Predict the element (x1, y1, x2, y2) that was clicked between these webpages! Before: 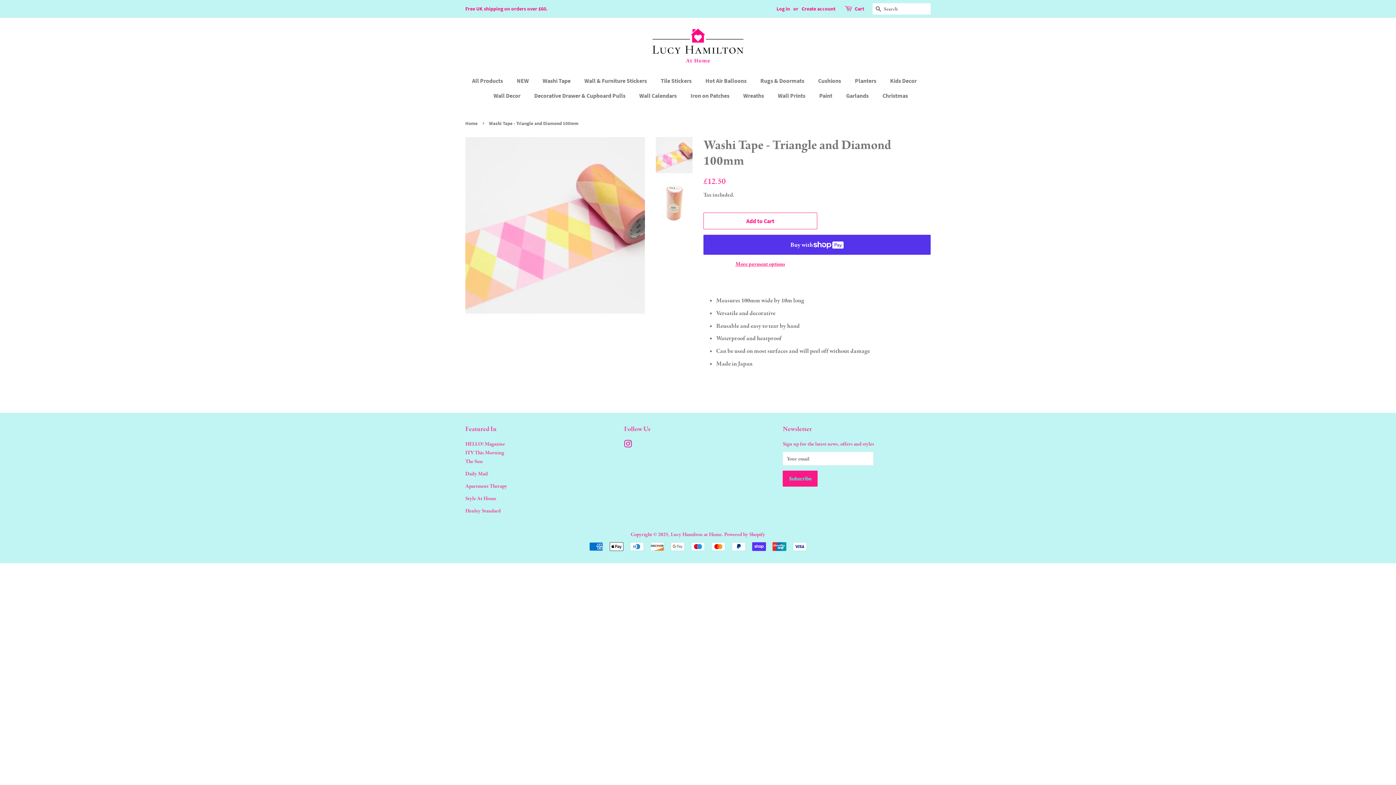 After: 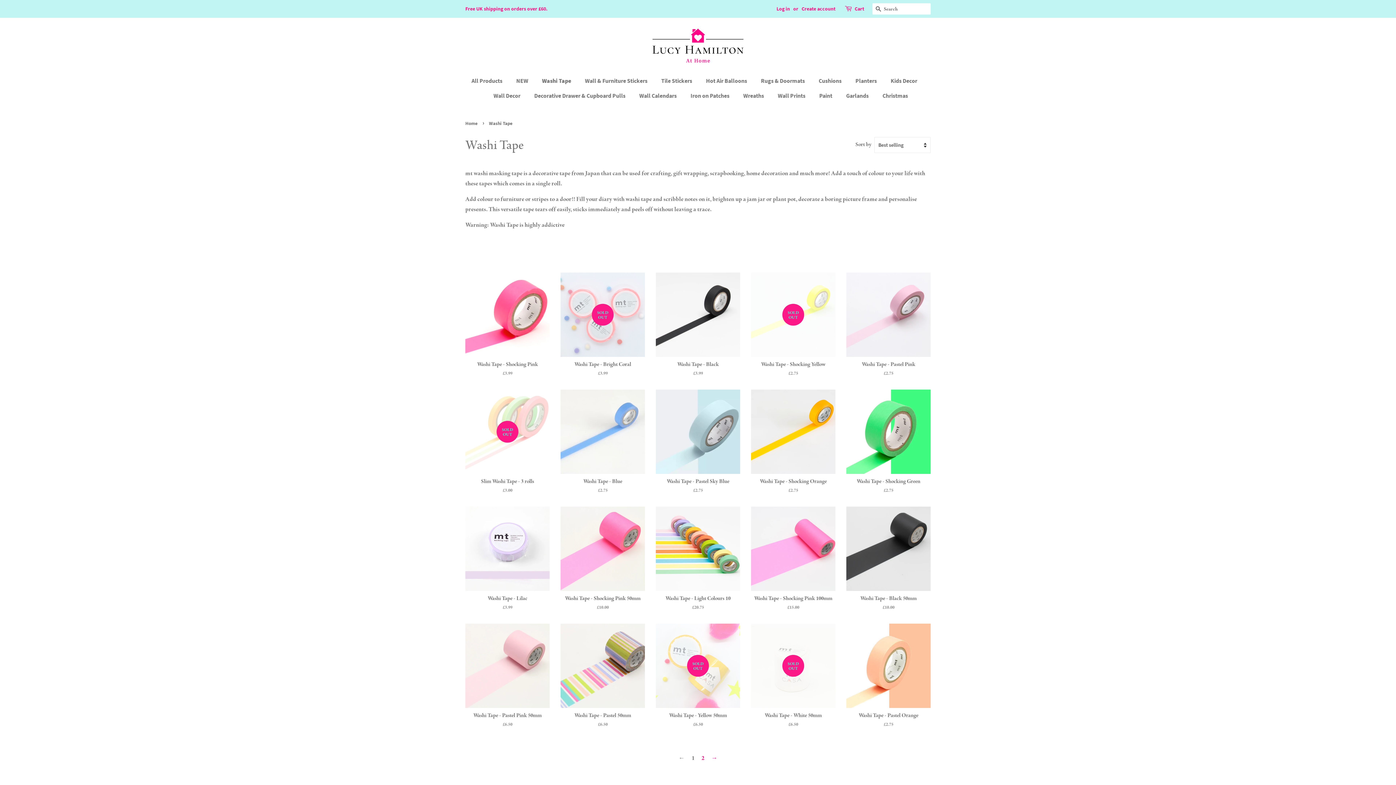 Action: label: Washi Tape bbox: (537, 73, 578, 88)